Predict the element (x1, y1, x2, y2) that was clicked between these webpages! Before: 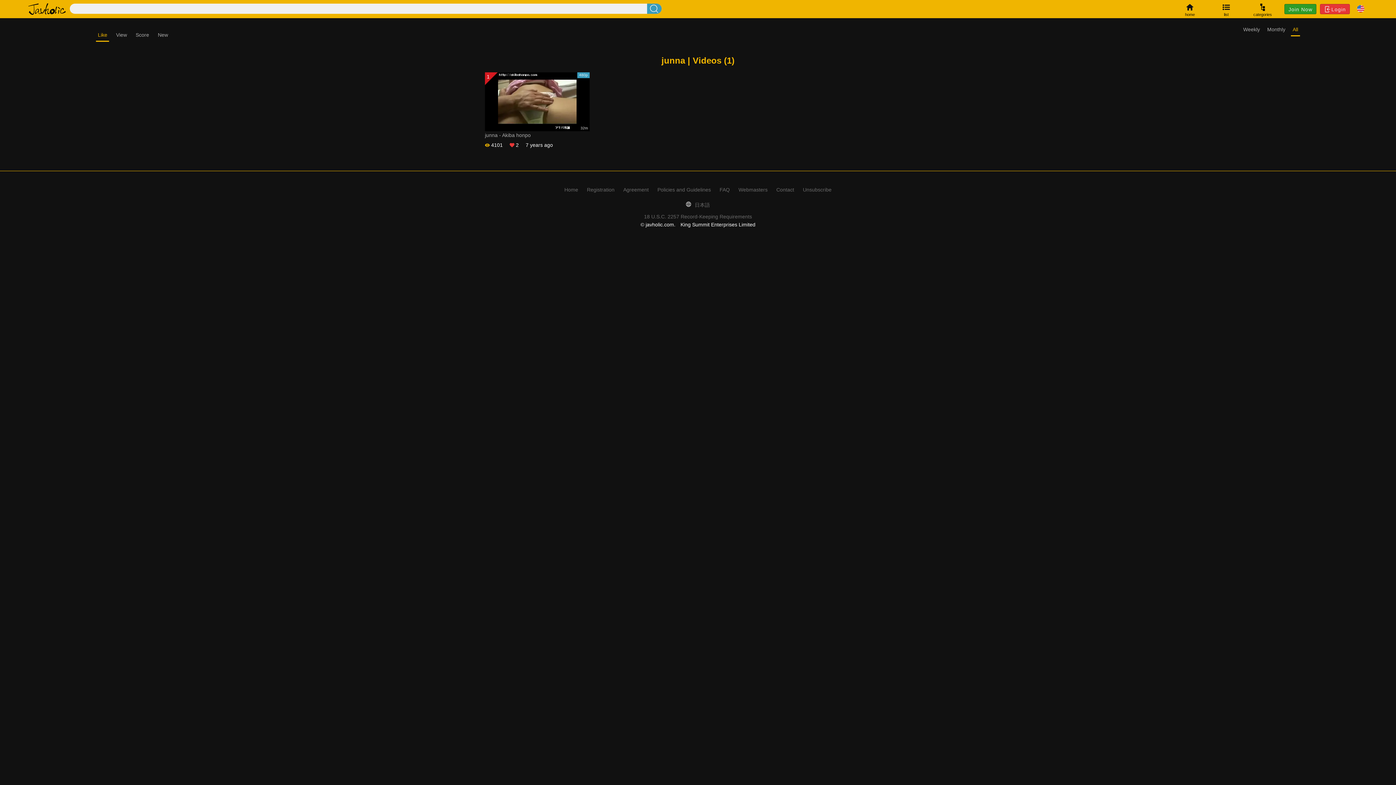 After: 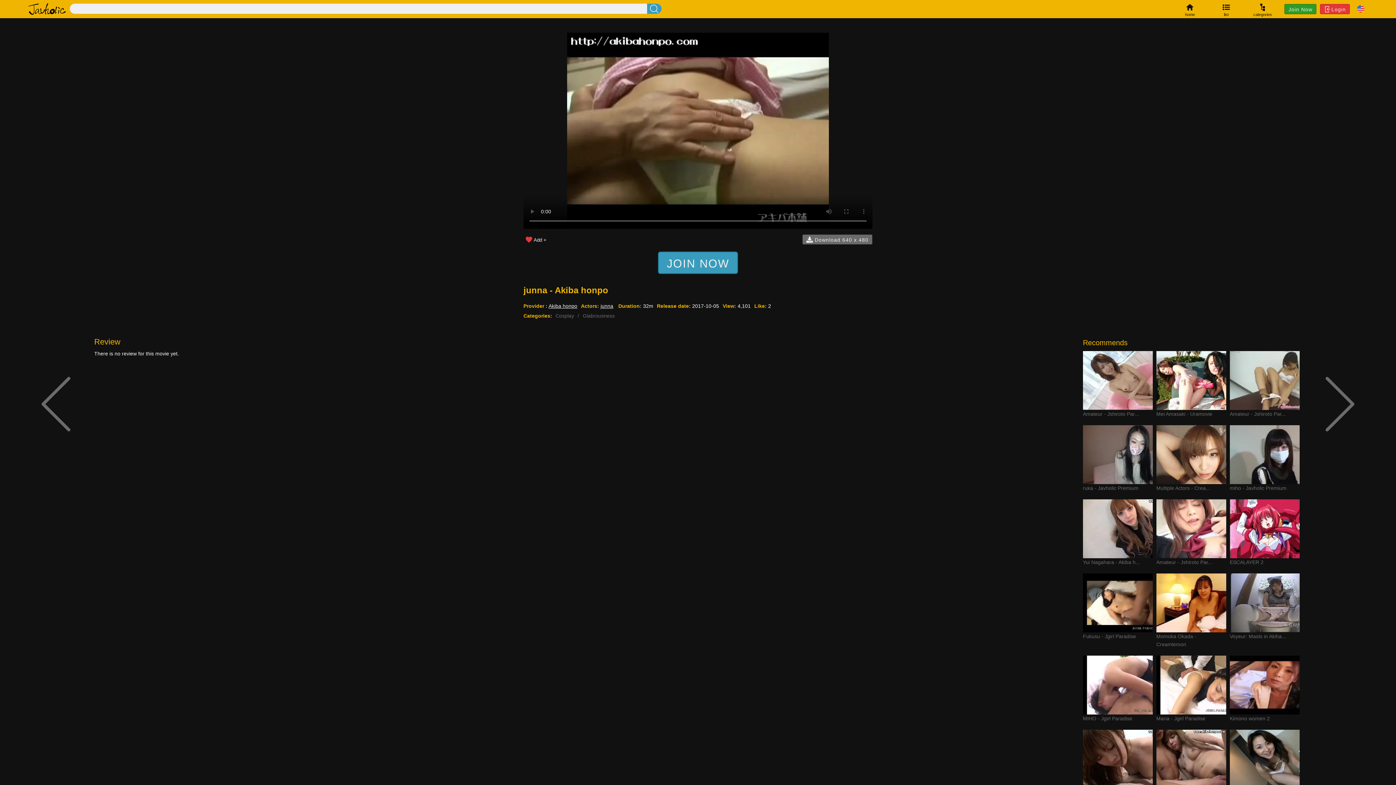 Action: bbox: (485, 72, 589, 131)